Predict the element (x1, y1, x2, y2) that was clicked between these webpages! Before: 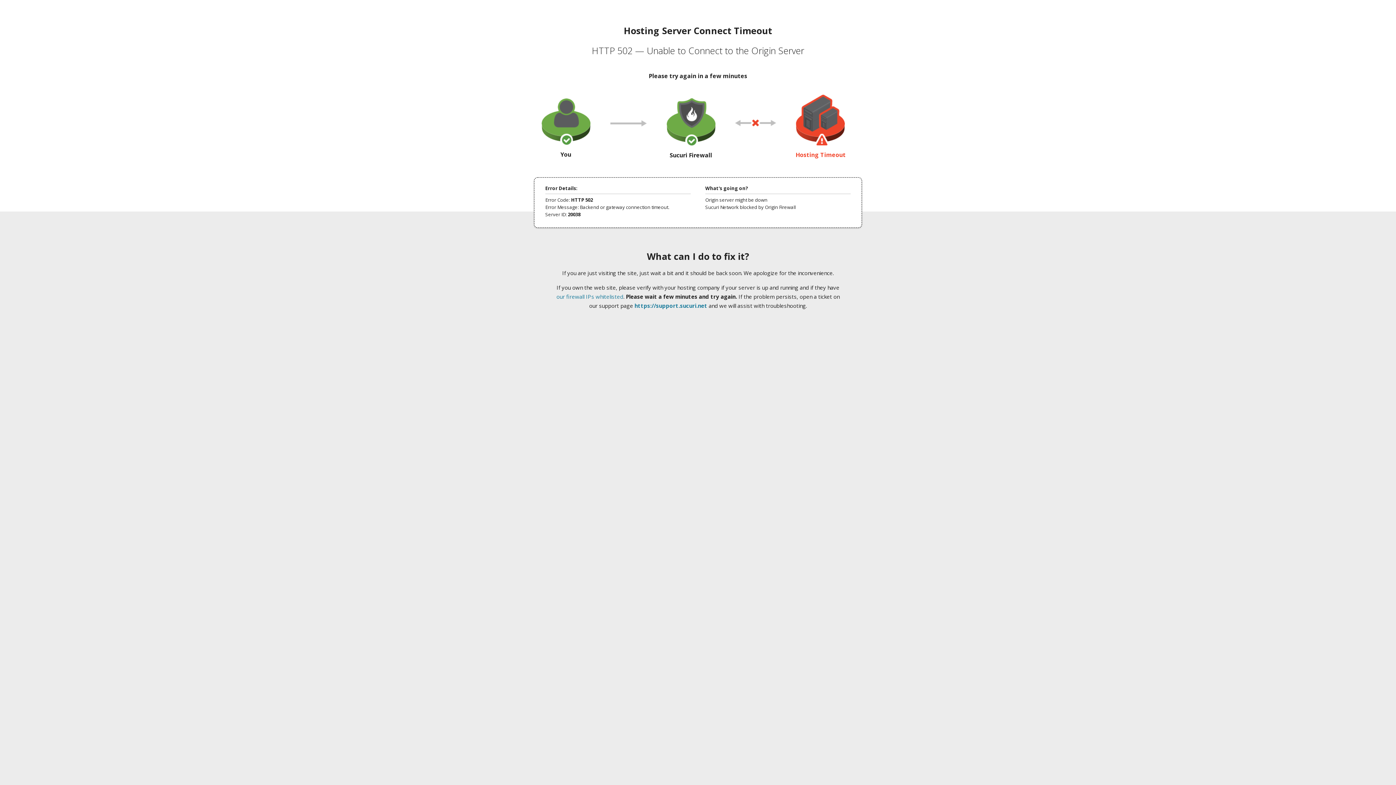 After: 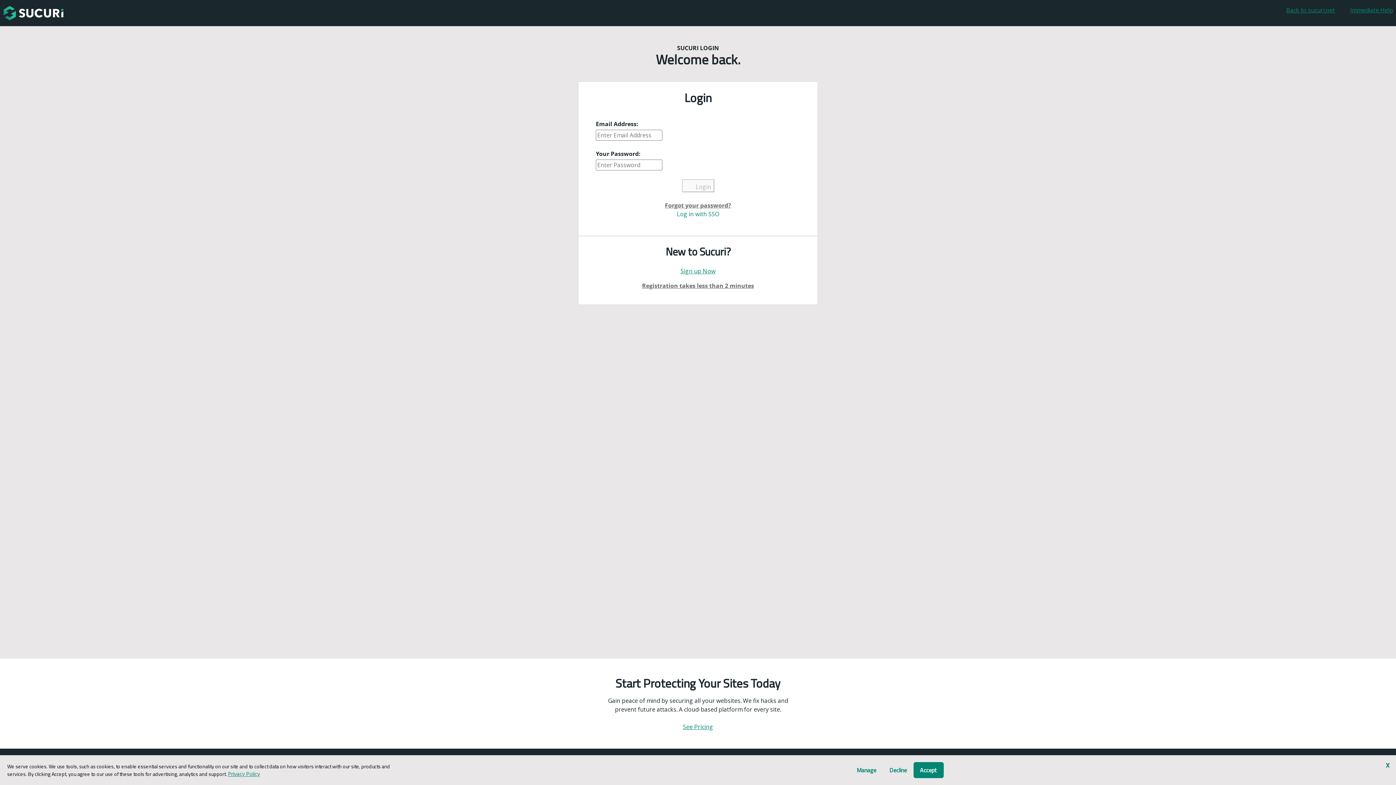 Action: bbox: (634, 302, 707, 309) label: https://support.sucuri.net